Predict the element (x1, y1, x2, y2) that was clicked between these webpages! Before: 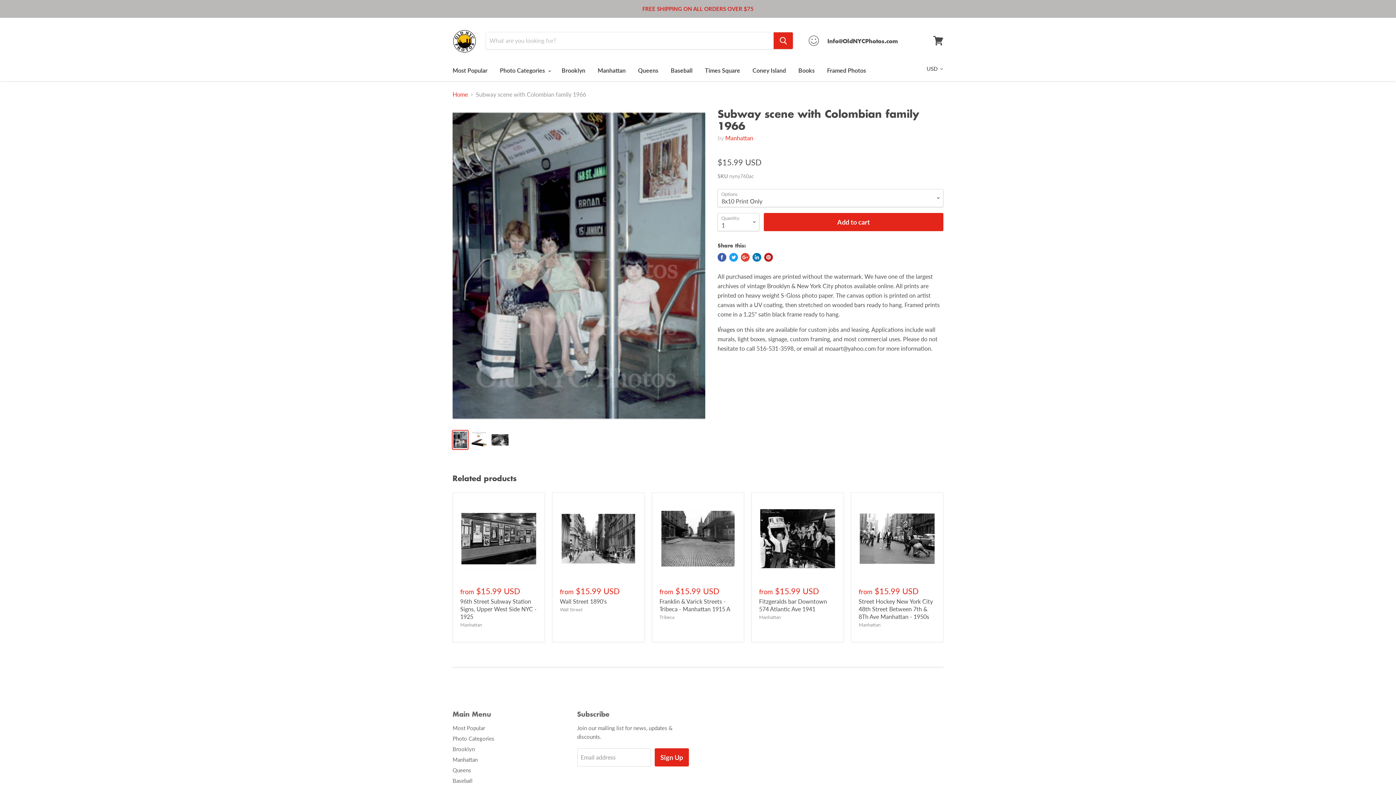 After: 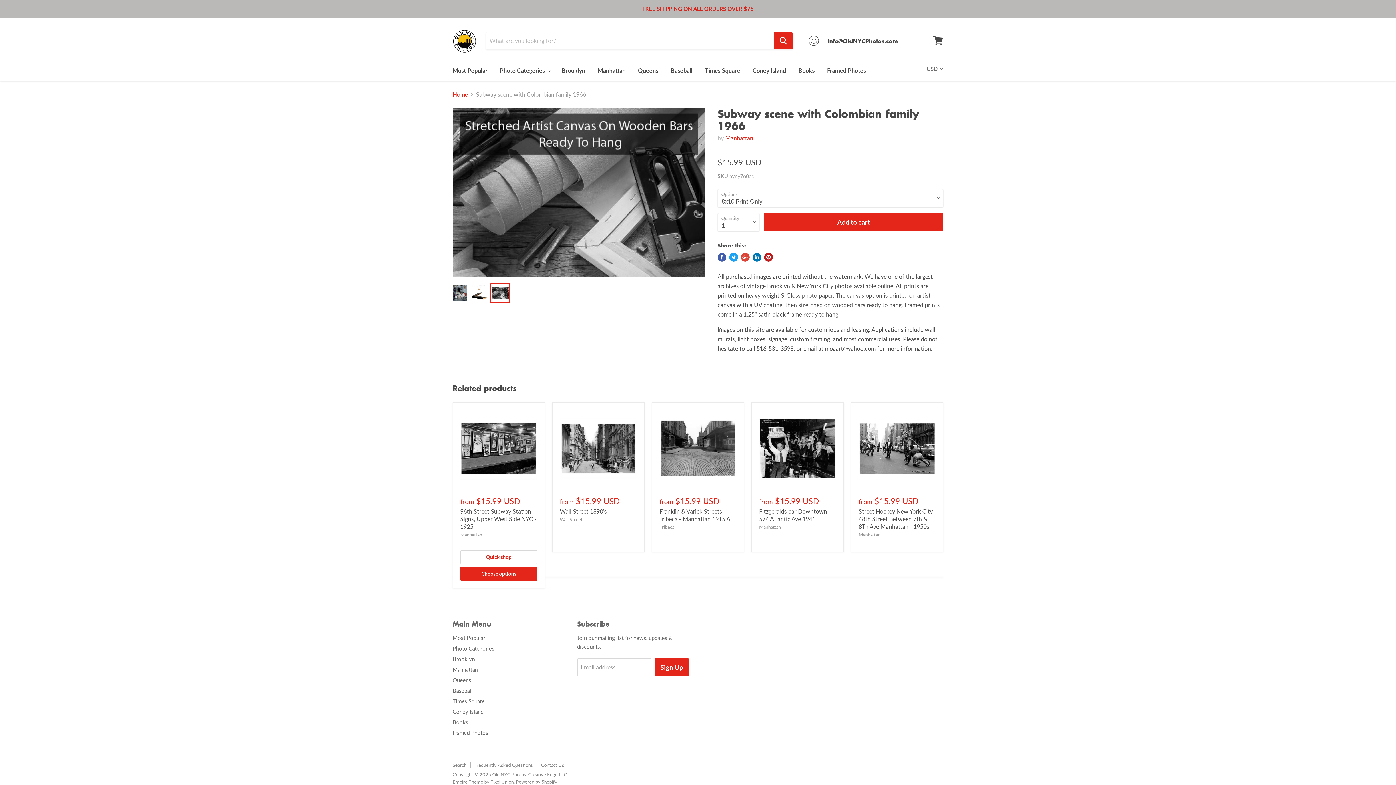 Action: bbox: (490, 430, 509, 449)